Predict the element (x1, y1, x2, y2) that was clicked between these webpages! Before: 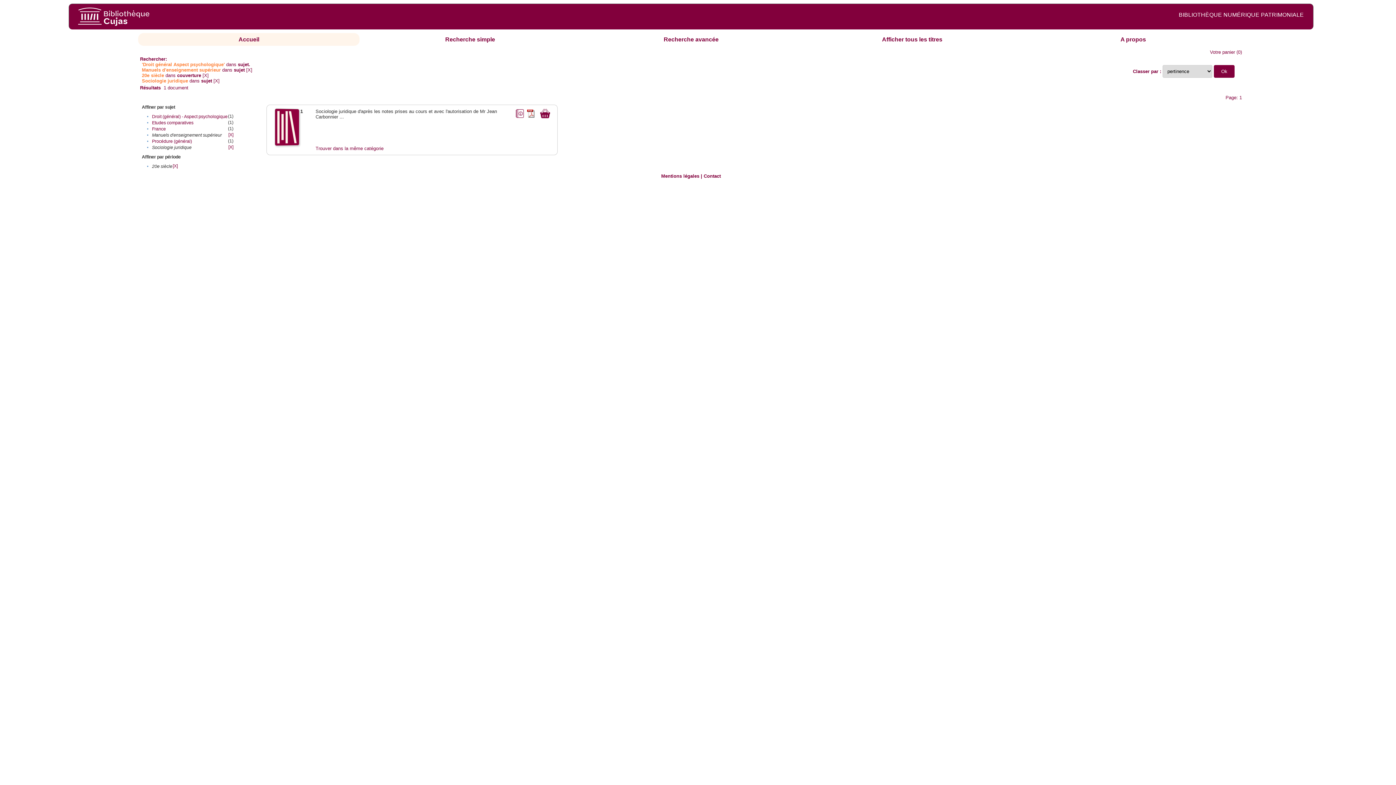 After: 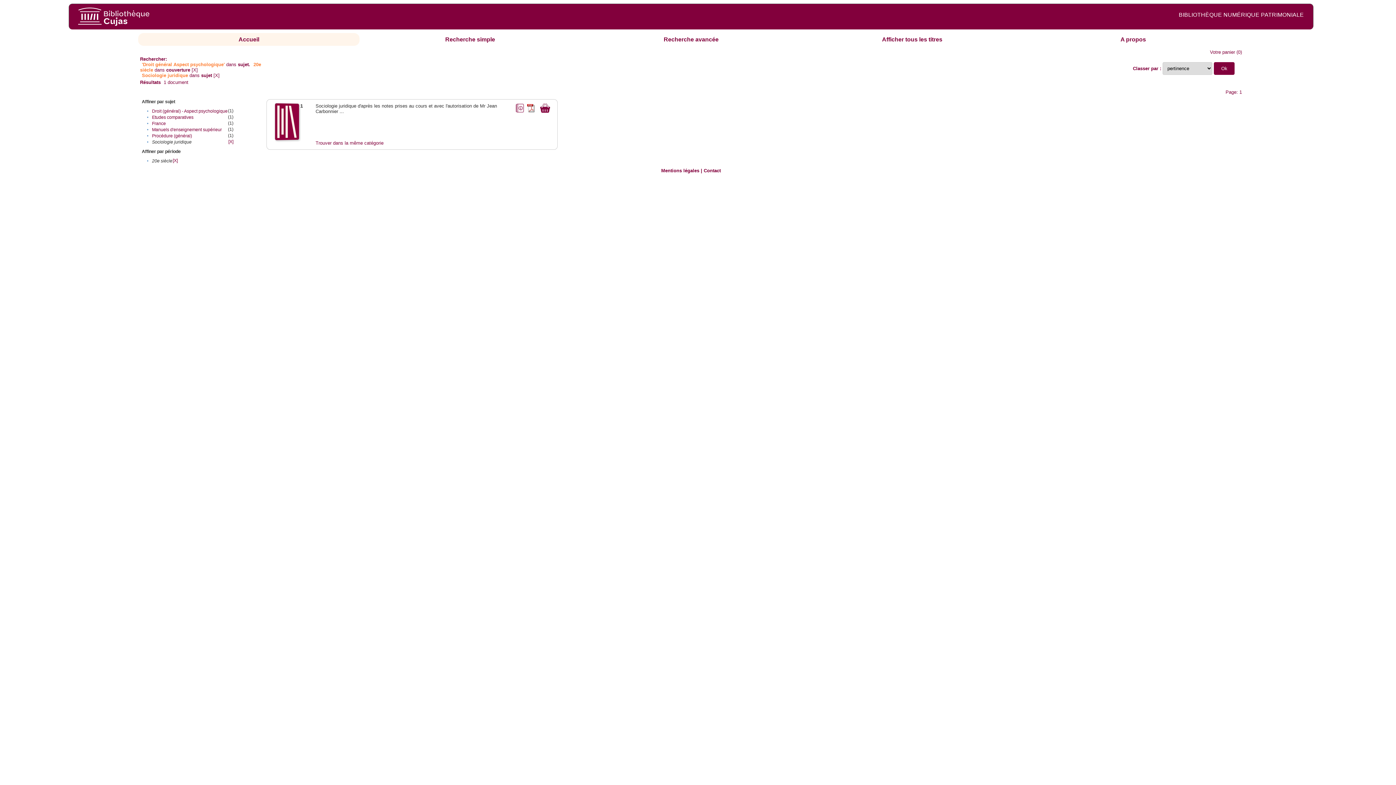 Action: bbox: (246, 67, 252, 72) label: [X]